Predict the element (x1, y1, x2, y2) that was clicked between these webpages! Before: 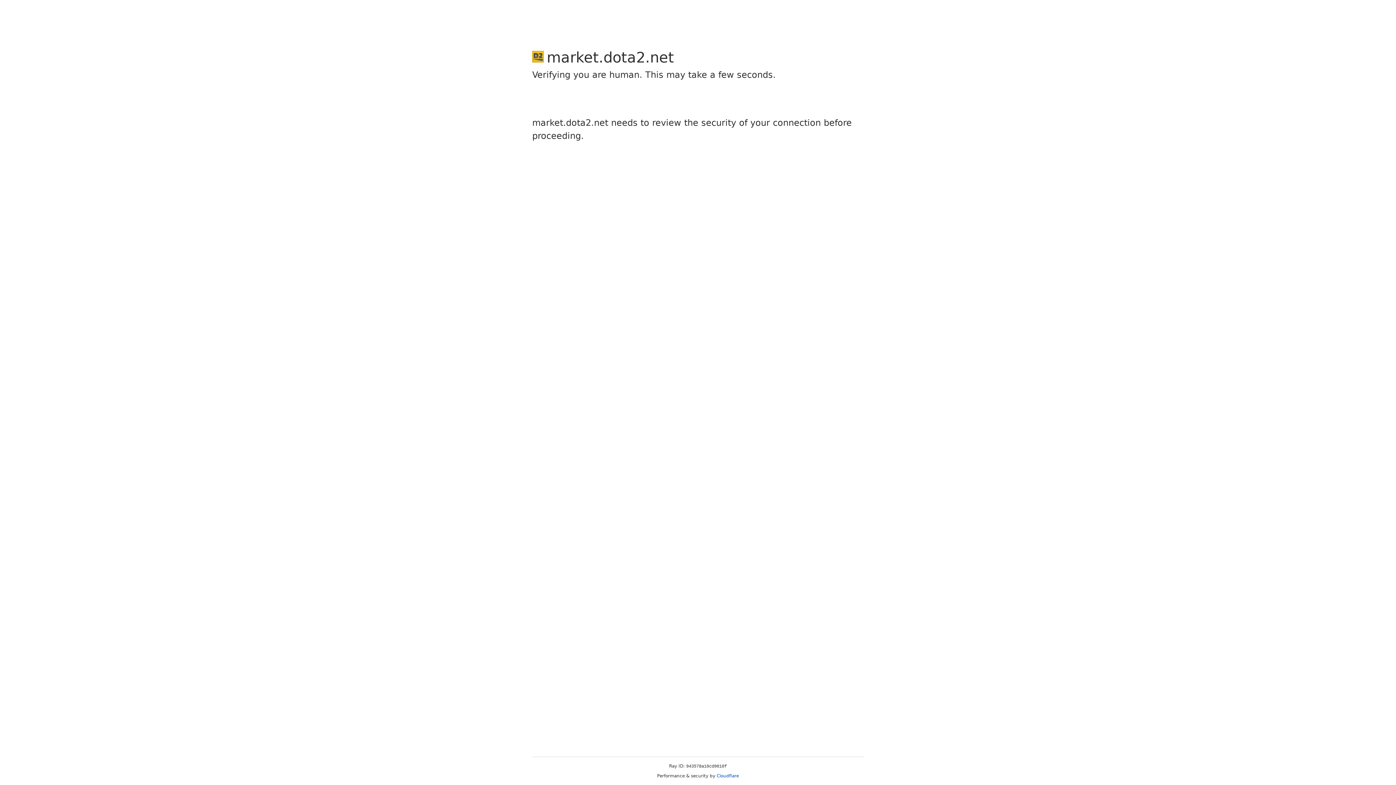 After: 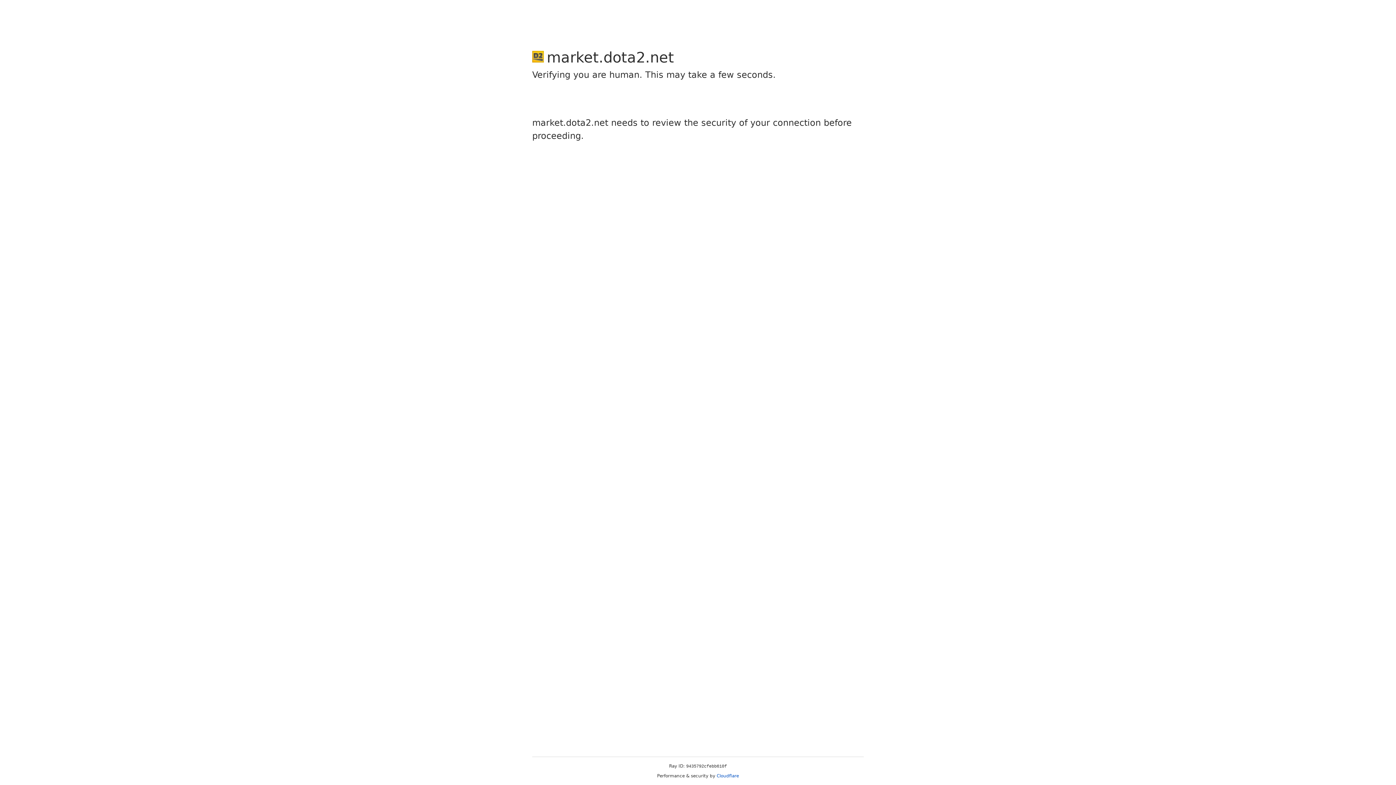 Action: bbox: (716, 773, 739, 778) label: Cloudflare